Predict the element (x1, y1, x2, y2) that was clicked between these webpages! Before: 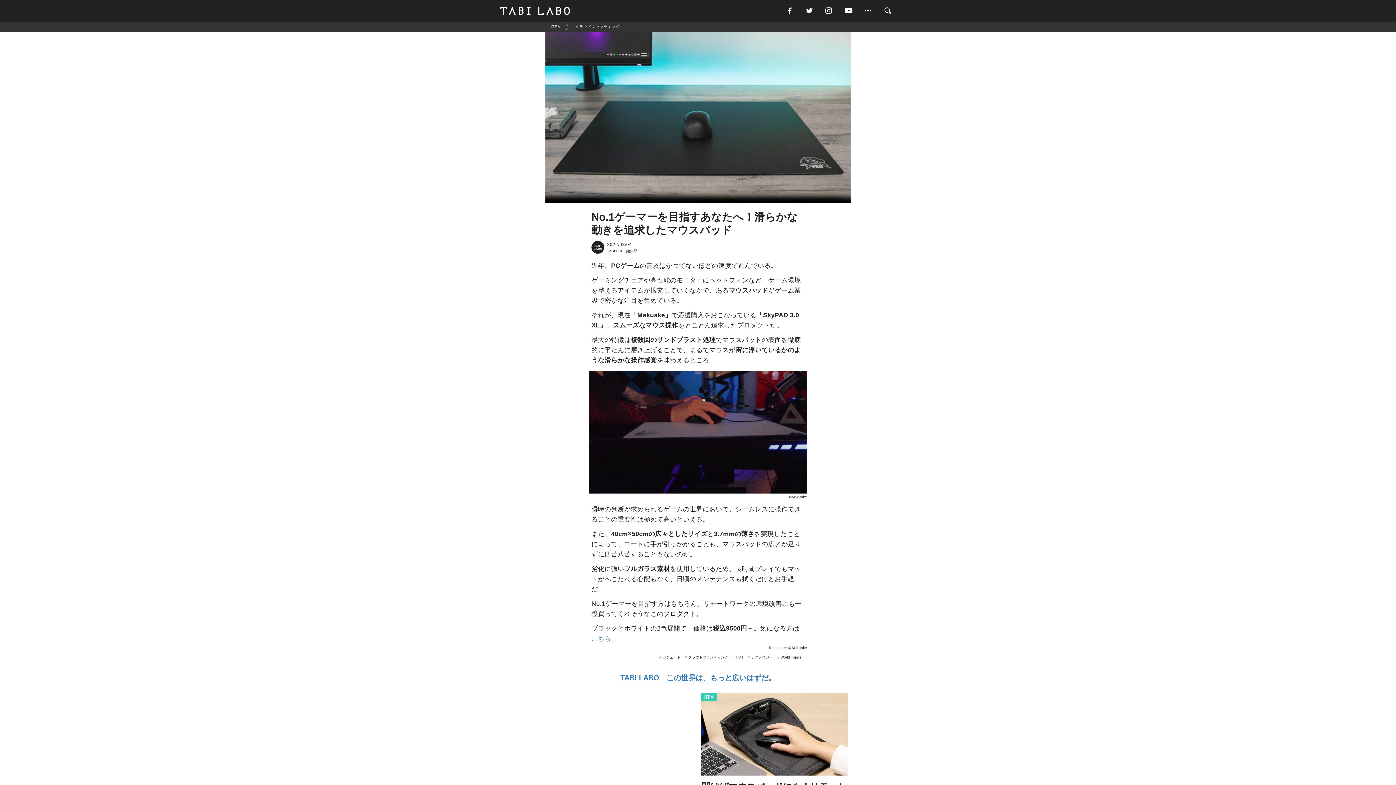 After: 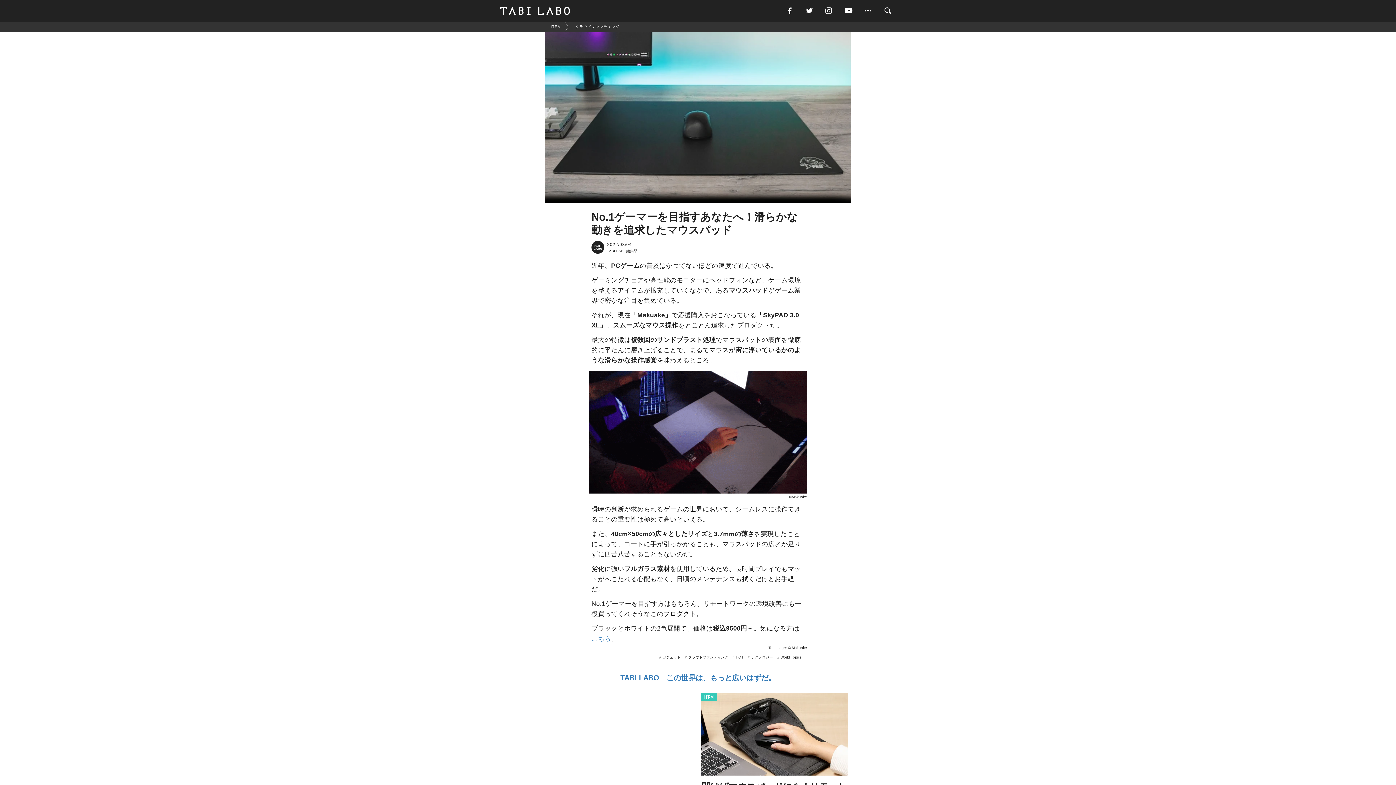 Action: bbox: (843, 5, 863, 16)